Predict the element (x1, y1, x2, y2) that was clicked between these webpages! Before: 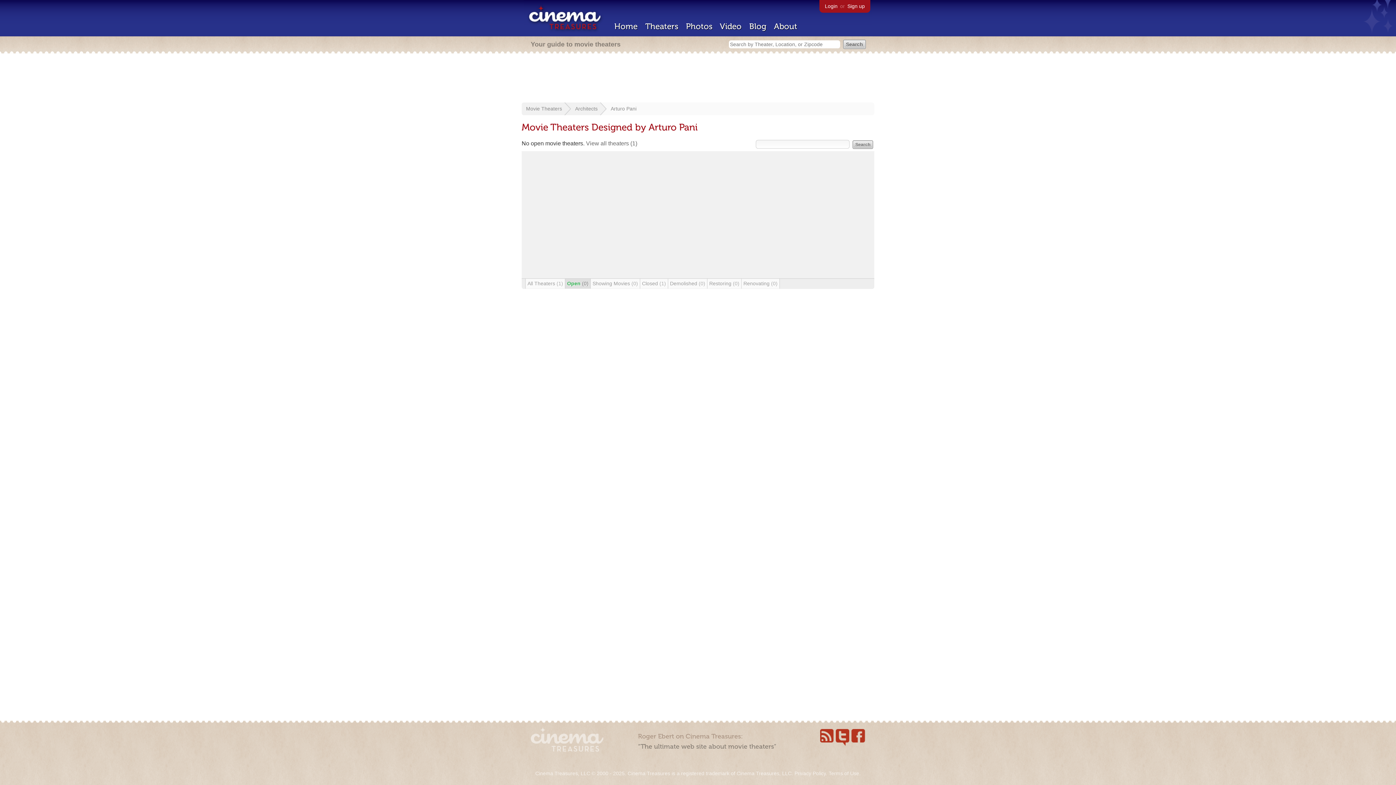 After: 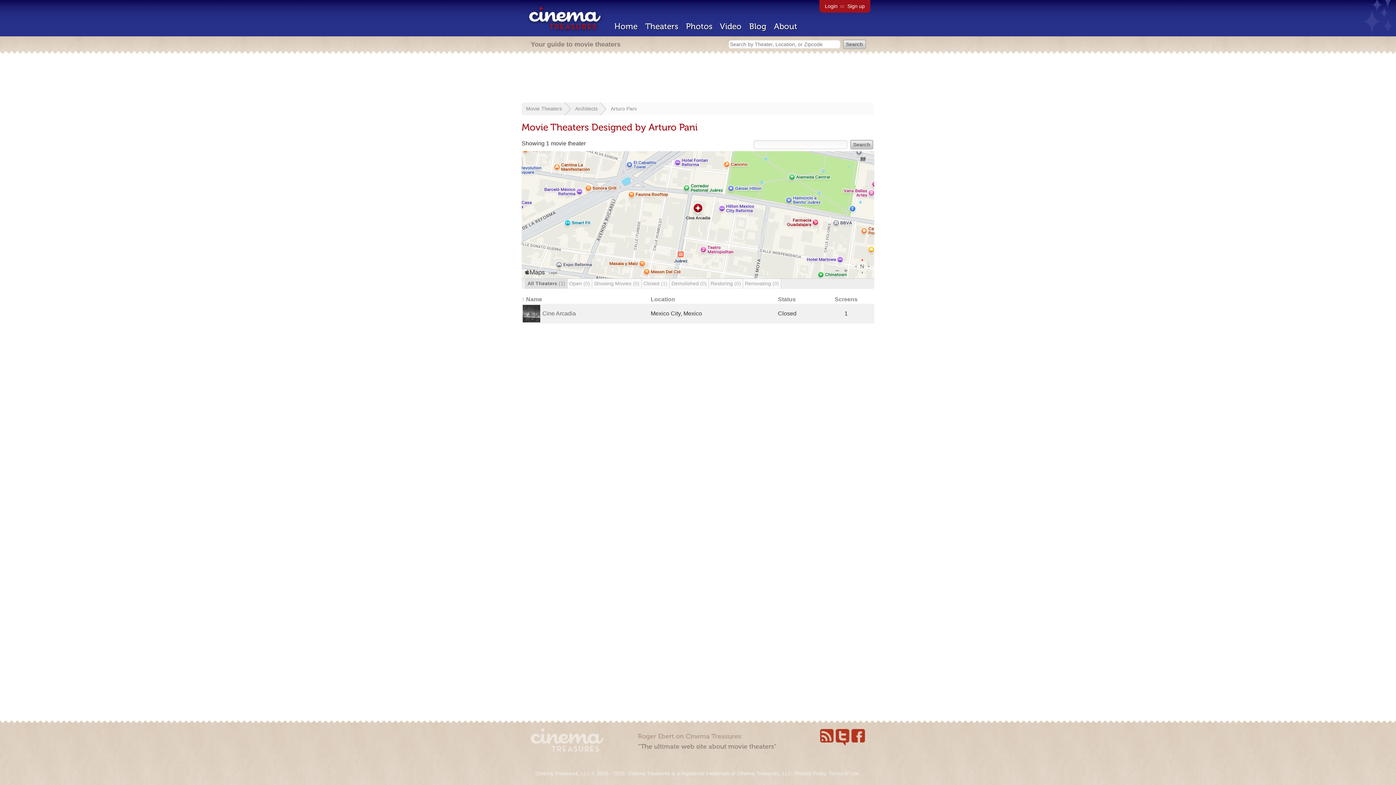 Action: label: View all theaters (1) bbox: (586, 140, 637, 146)